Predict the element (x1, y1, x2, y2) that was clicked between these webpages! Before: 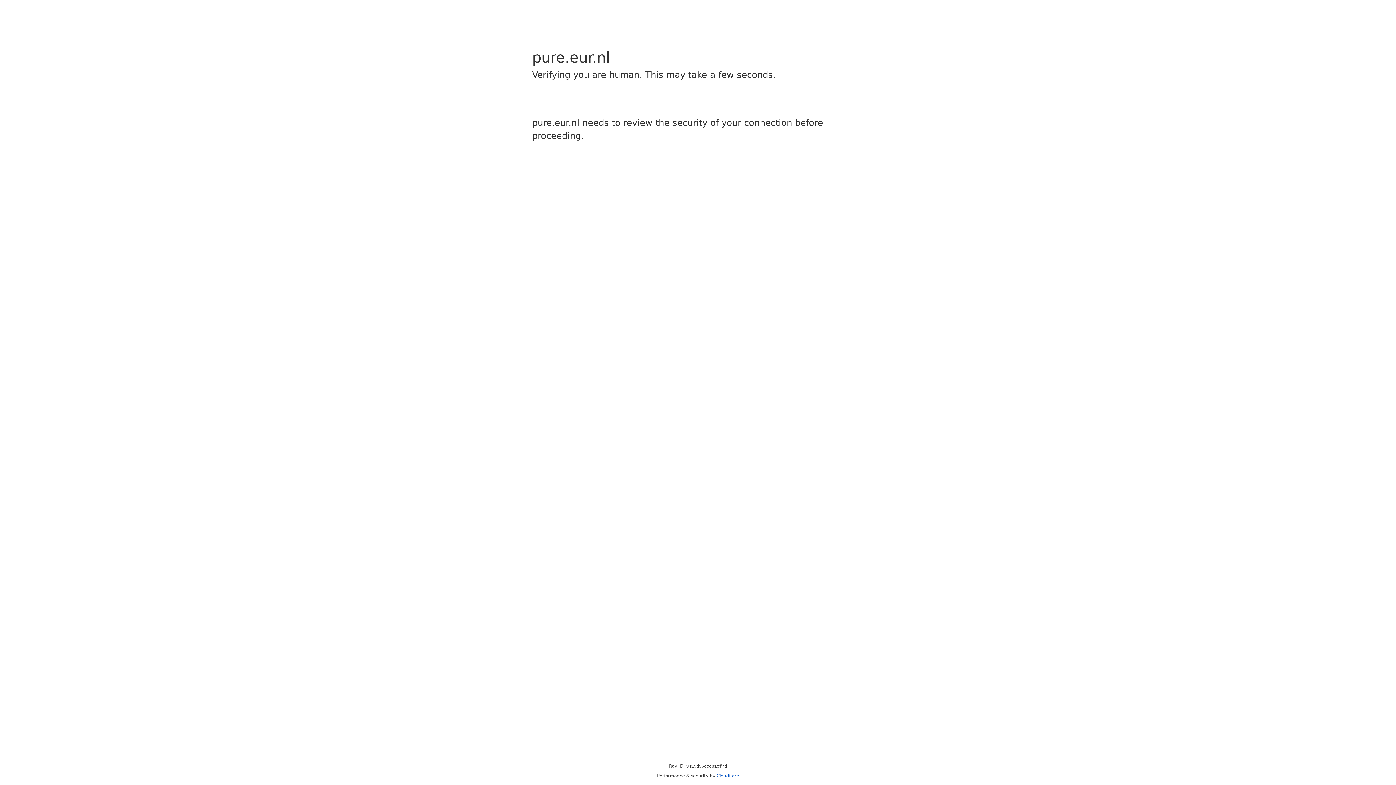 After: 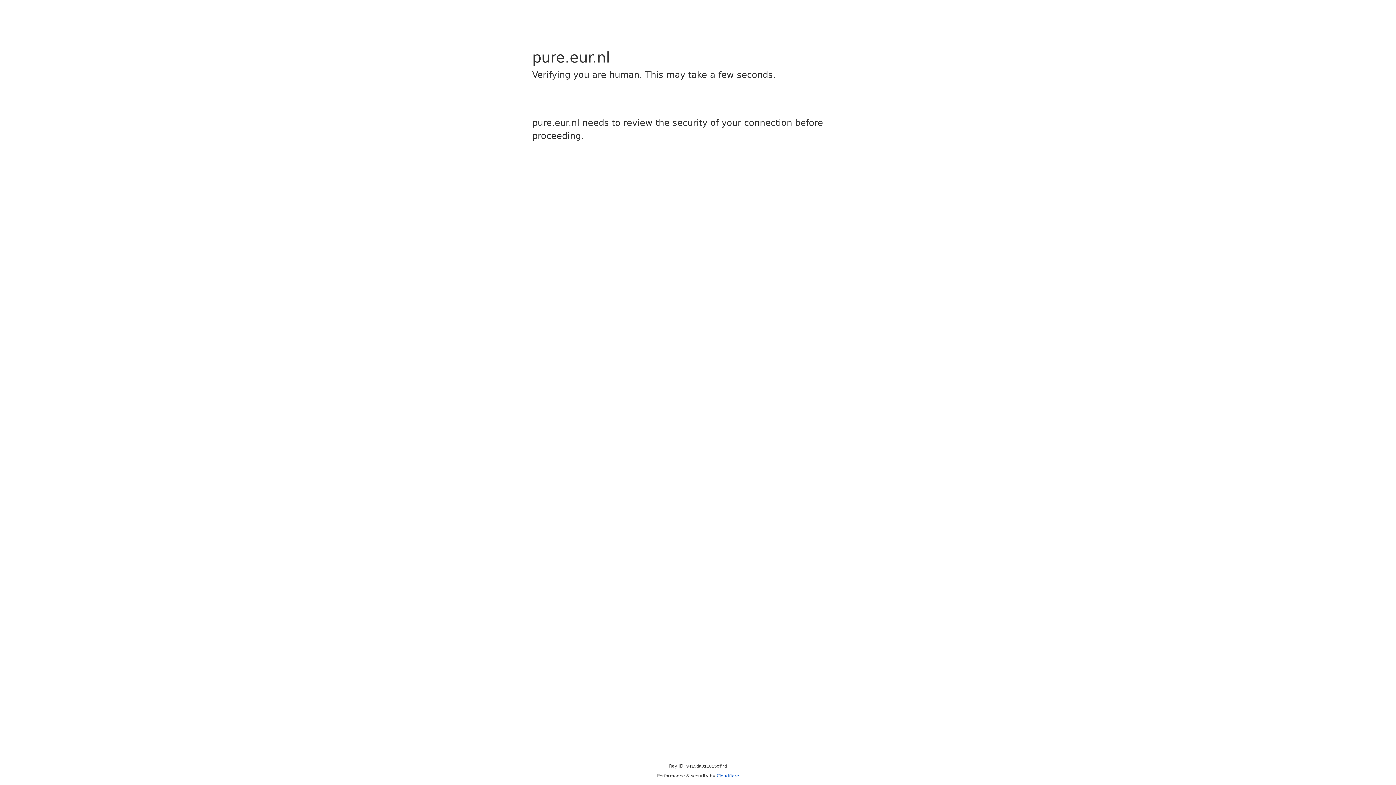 Action: label: Cloudflare bbox: (716, 773, 739, 778)